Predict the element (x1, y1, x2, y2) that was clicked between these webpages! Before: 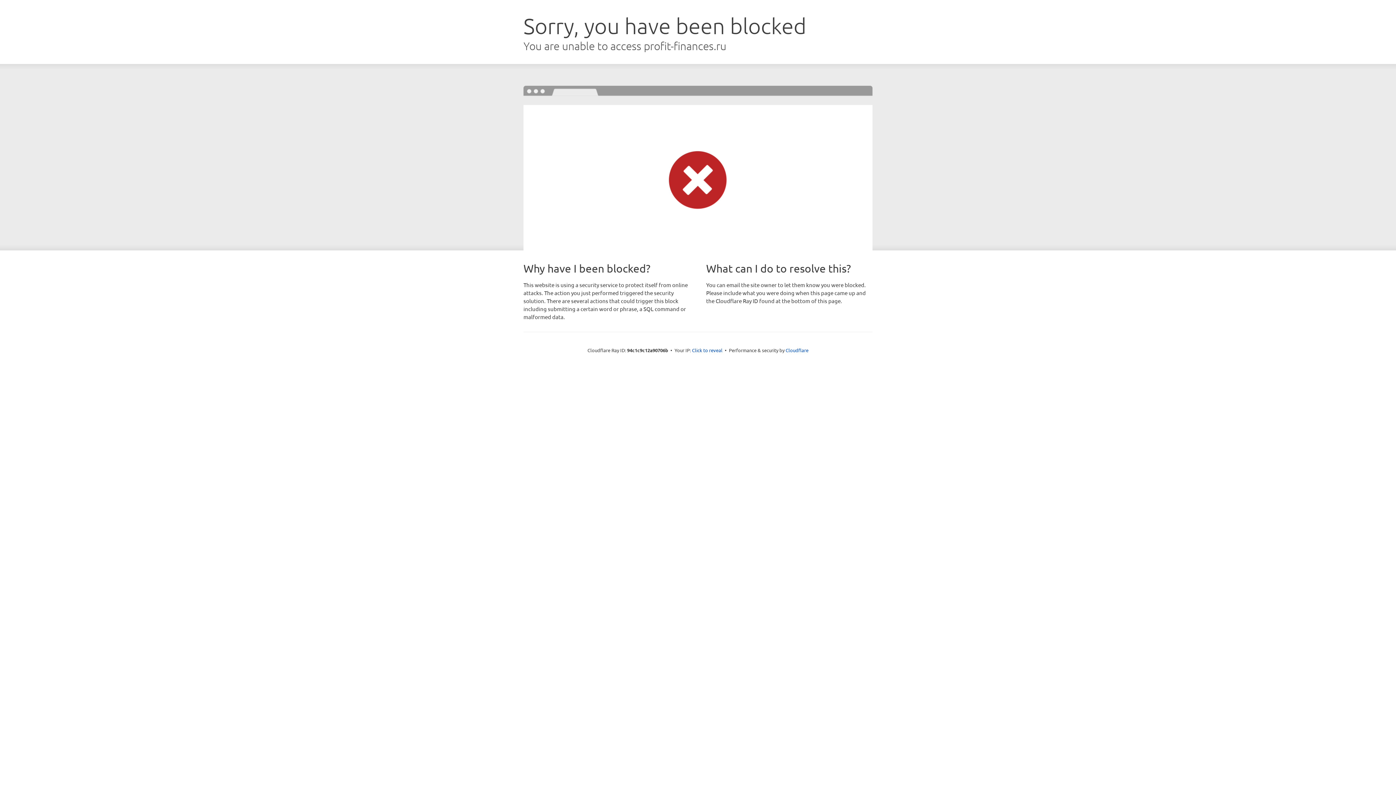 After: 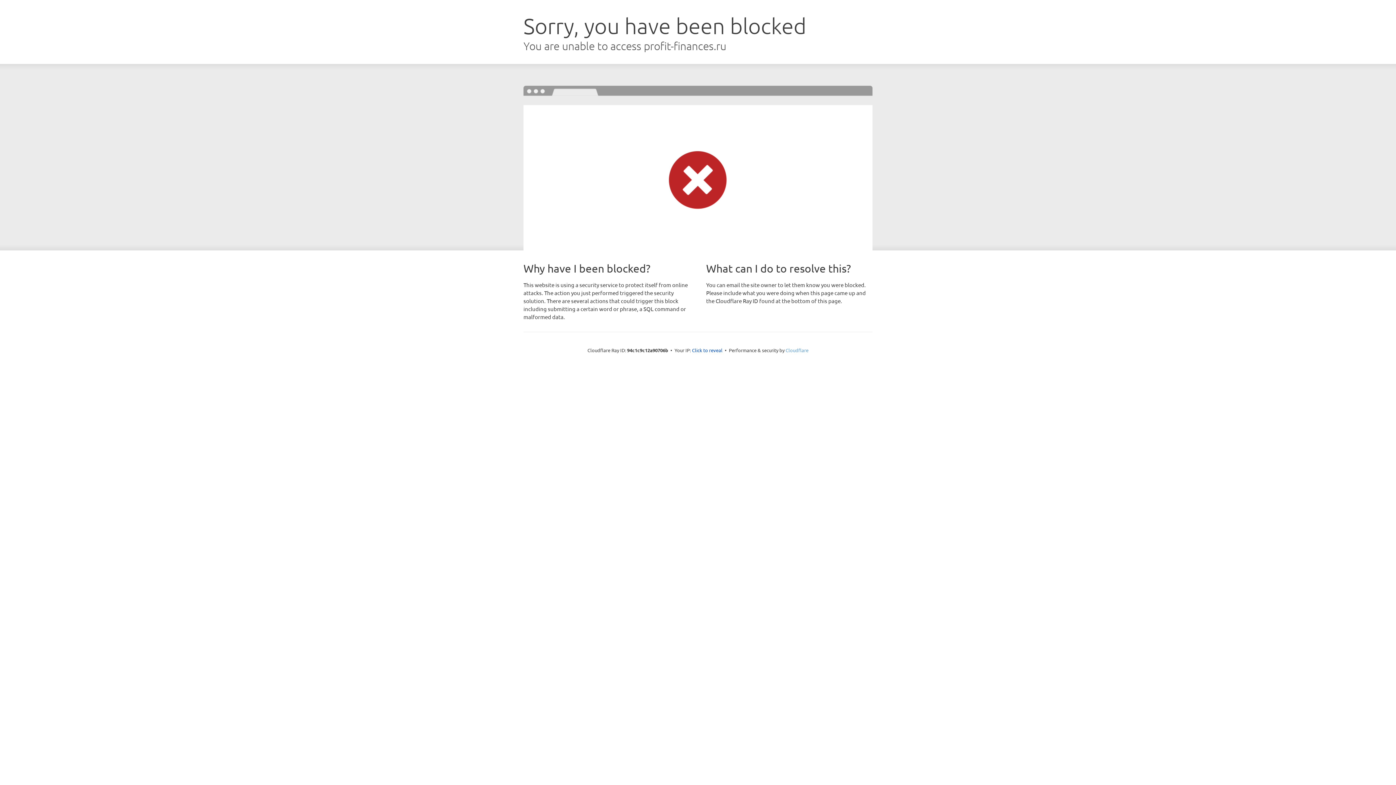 Action: label: Cloudflare bbox: (785, 347, 808, 353)